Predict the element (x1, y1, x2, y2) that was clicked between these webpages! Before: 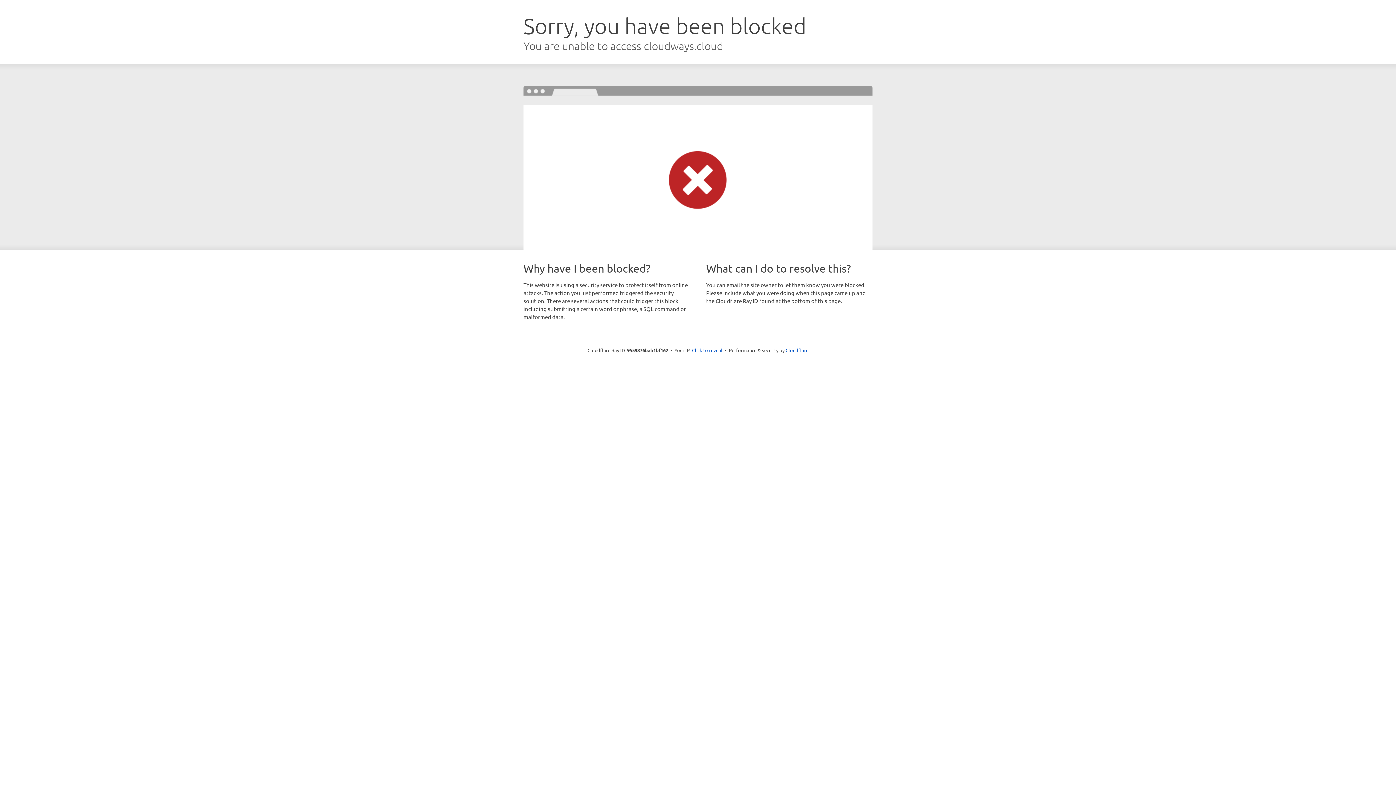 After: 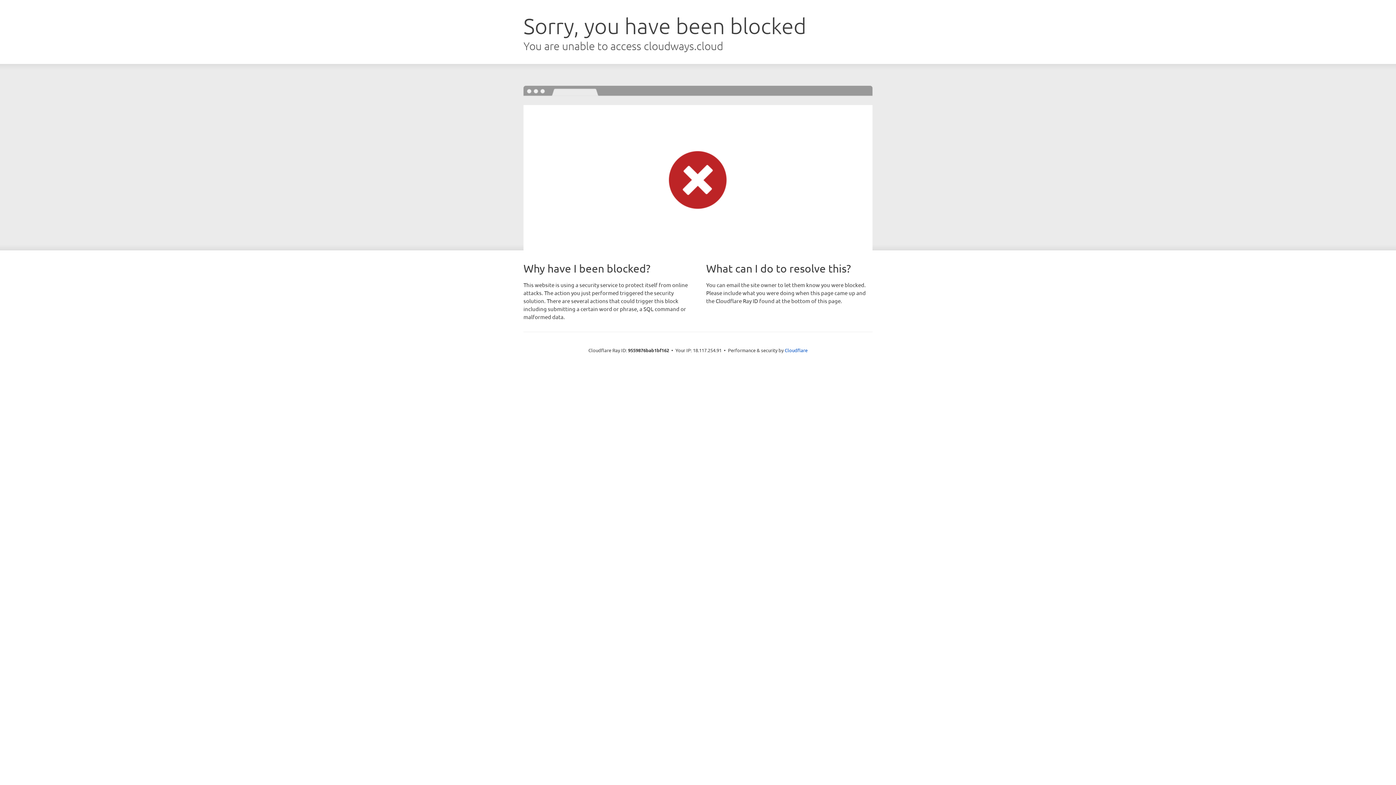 Action: label: Click to reveal bbox: (692, 346, 722, 353)